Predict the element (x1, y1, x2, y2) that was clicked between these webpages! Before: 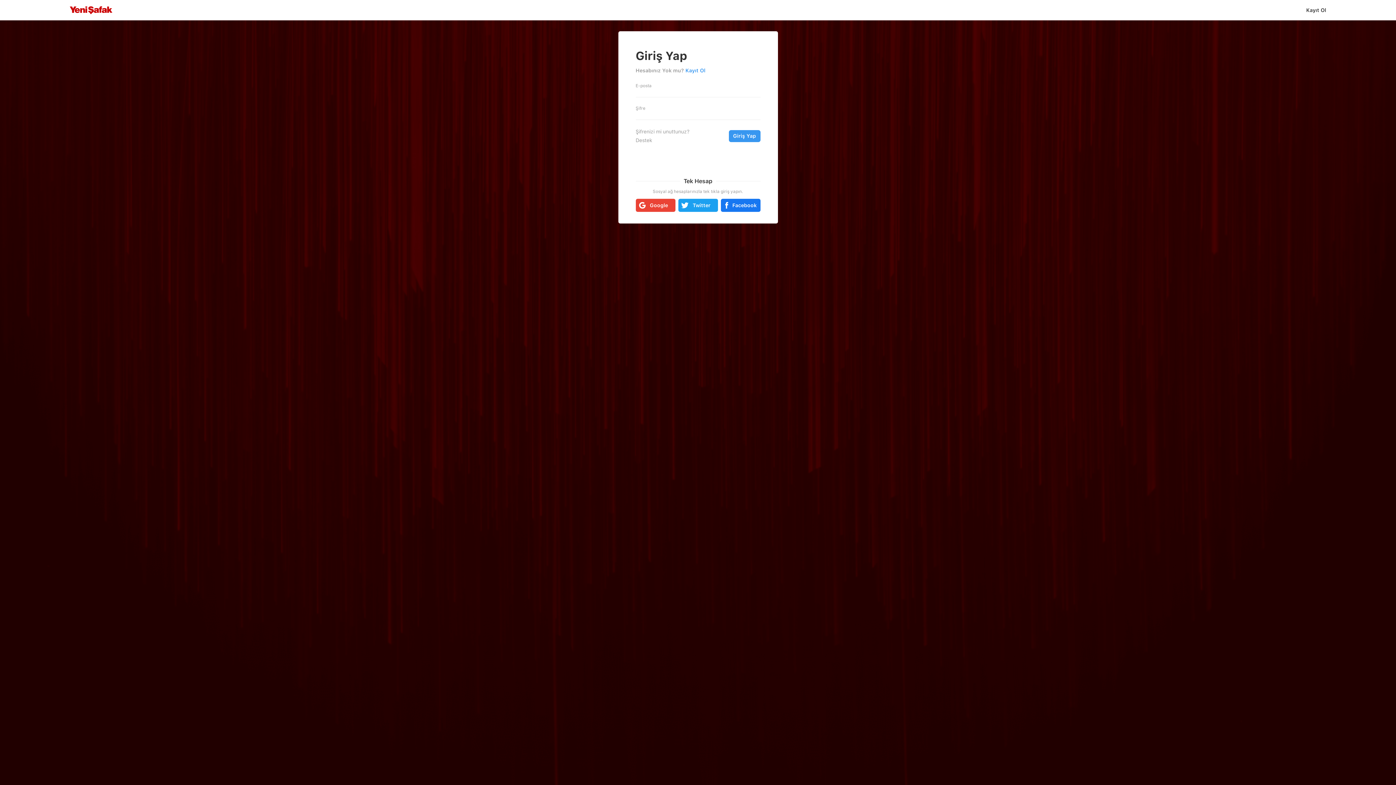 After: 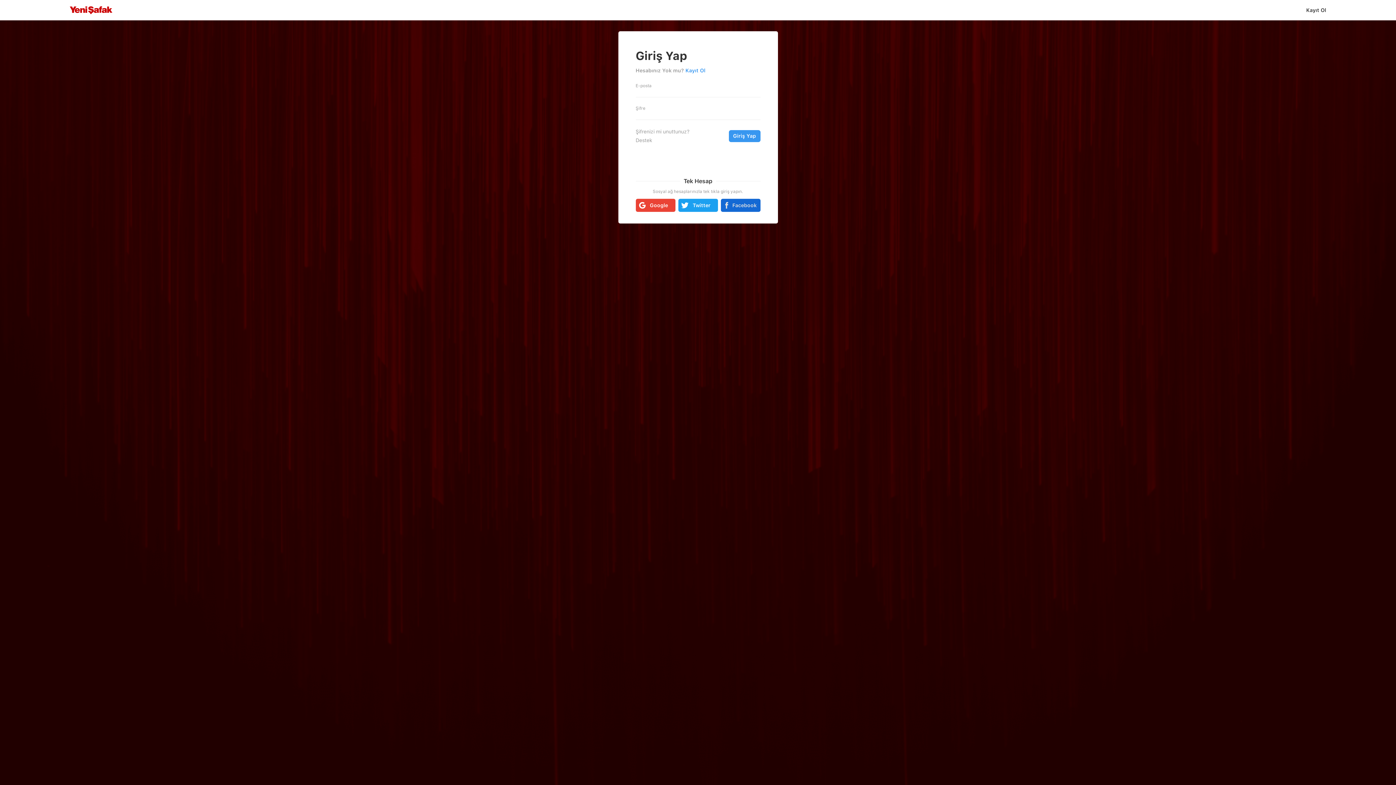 Action: bbox: (720, 198, 760, 212) label:  Facebook